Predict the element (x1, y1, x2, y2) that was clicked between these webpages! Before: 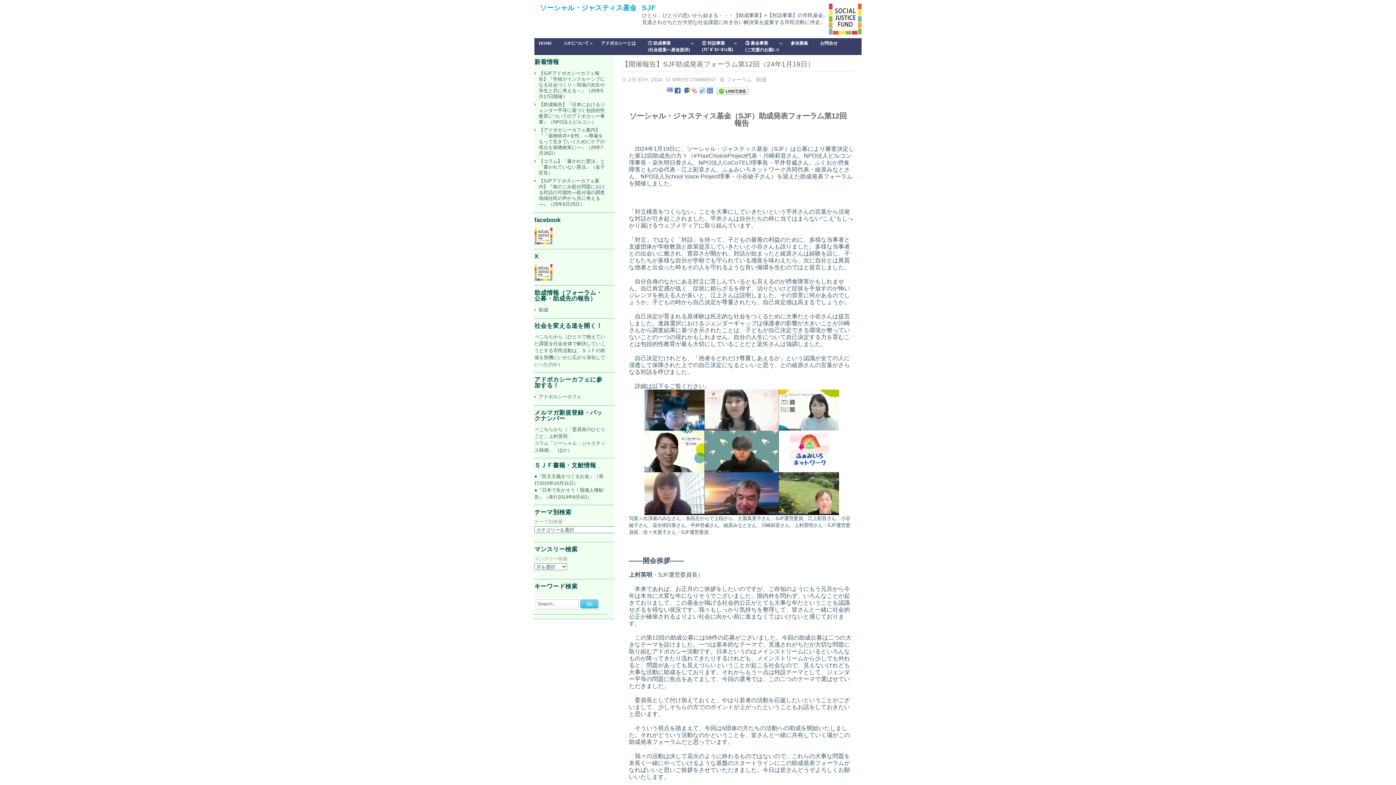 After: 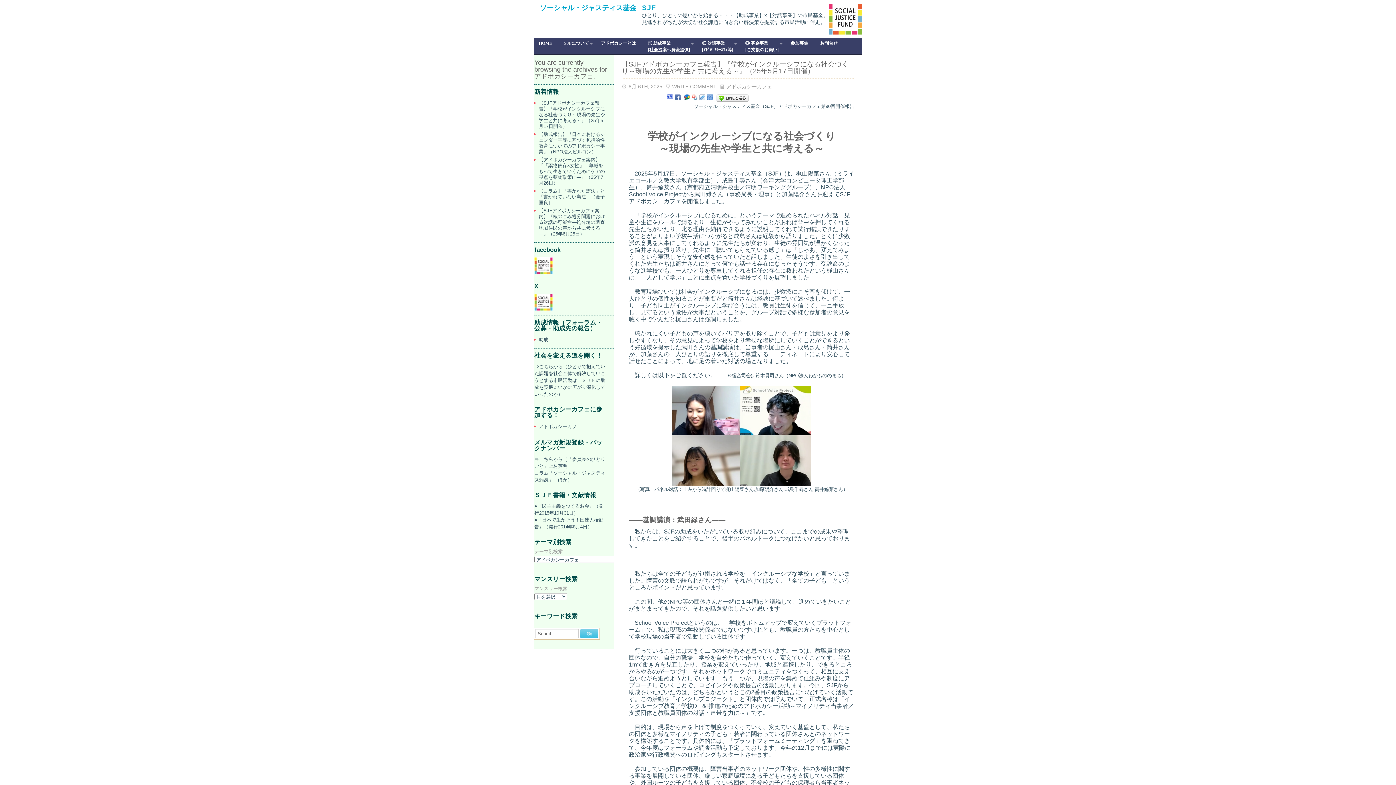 Action: label: アドボカシーカフェ bbox: (538, 394, 581, 399)